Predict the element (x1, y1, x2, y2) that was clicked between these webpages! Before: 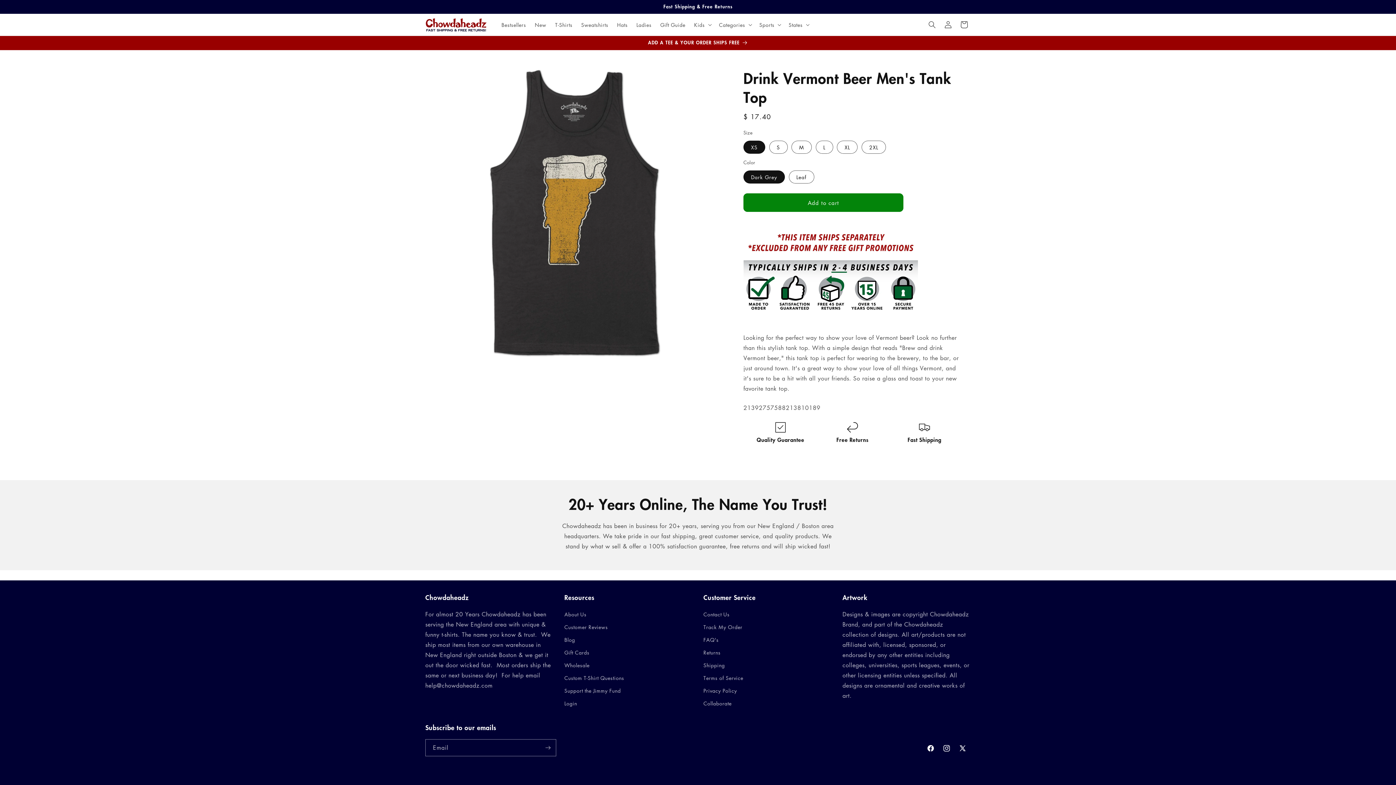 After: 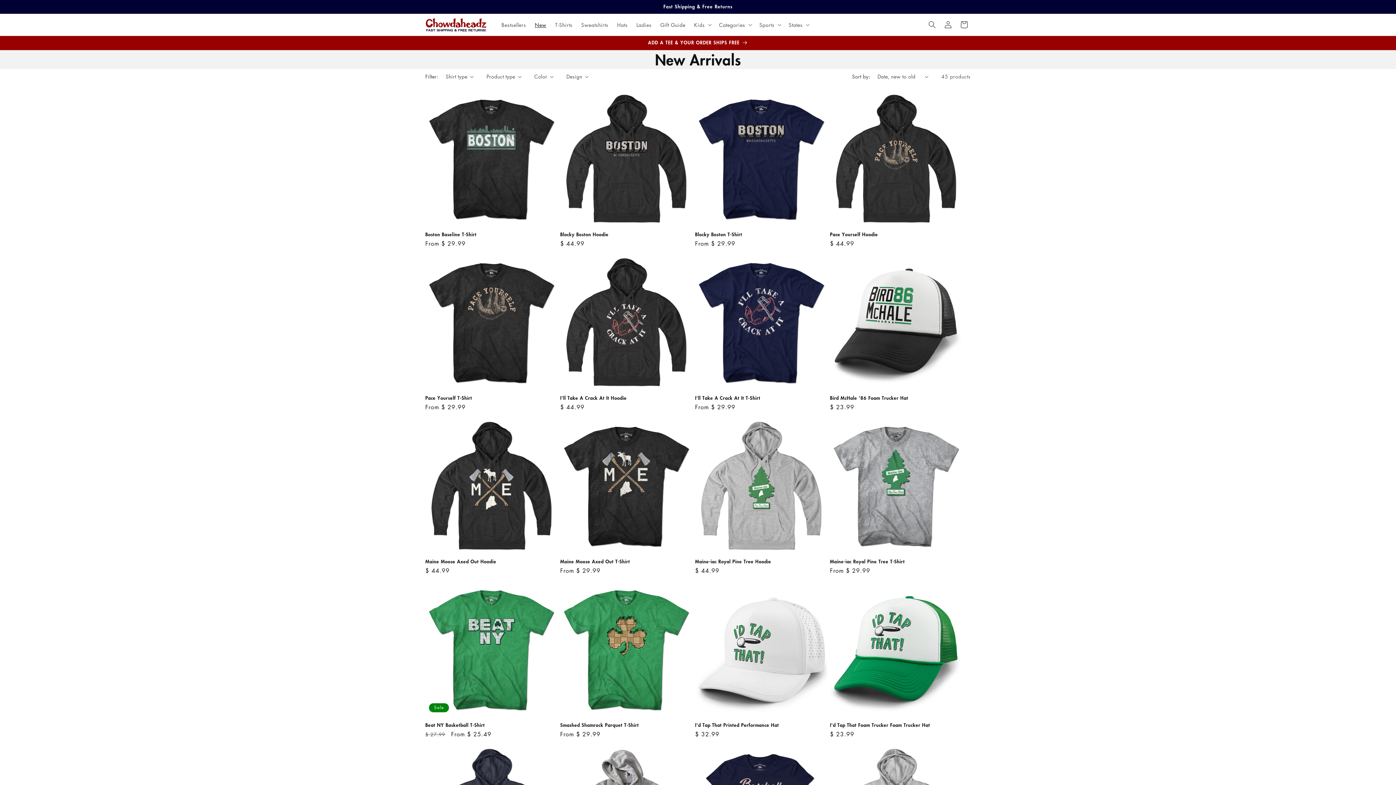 Action: bbox: (530, 17, 550, 32) label: New